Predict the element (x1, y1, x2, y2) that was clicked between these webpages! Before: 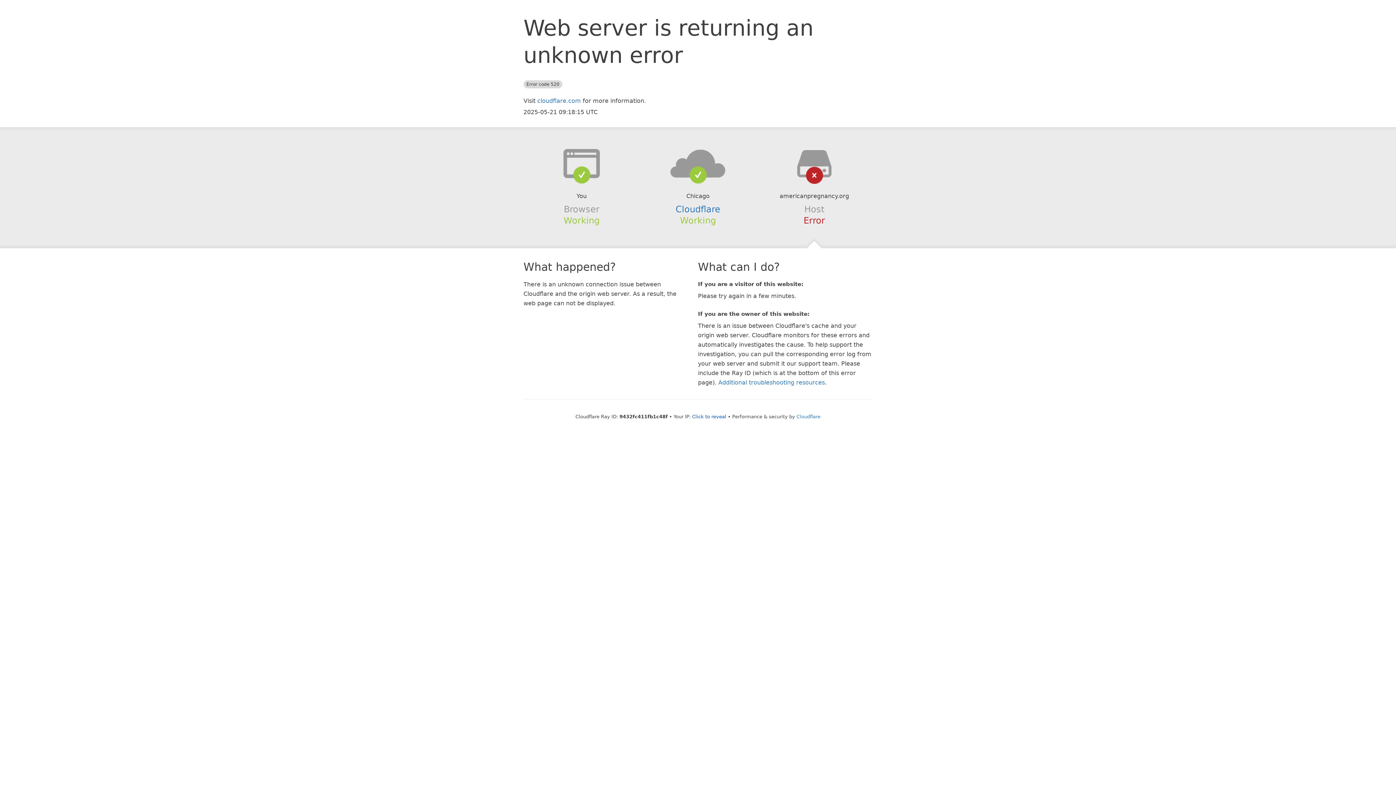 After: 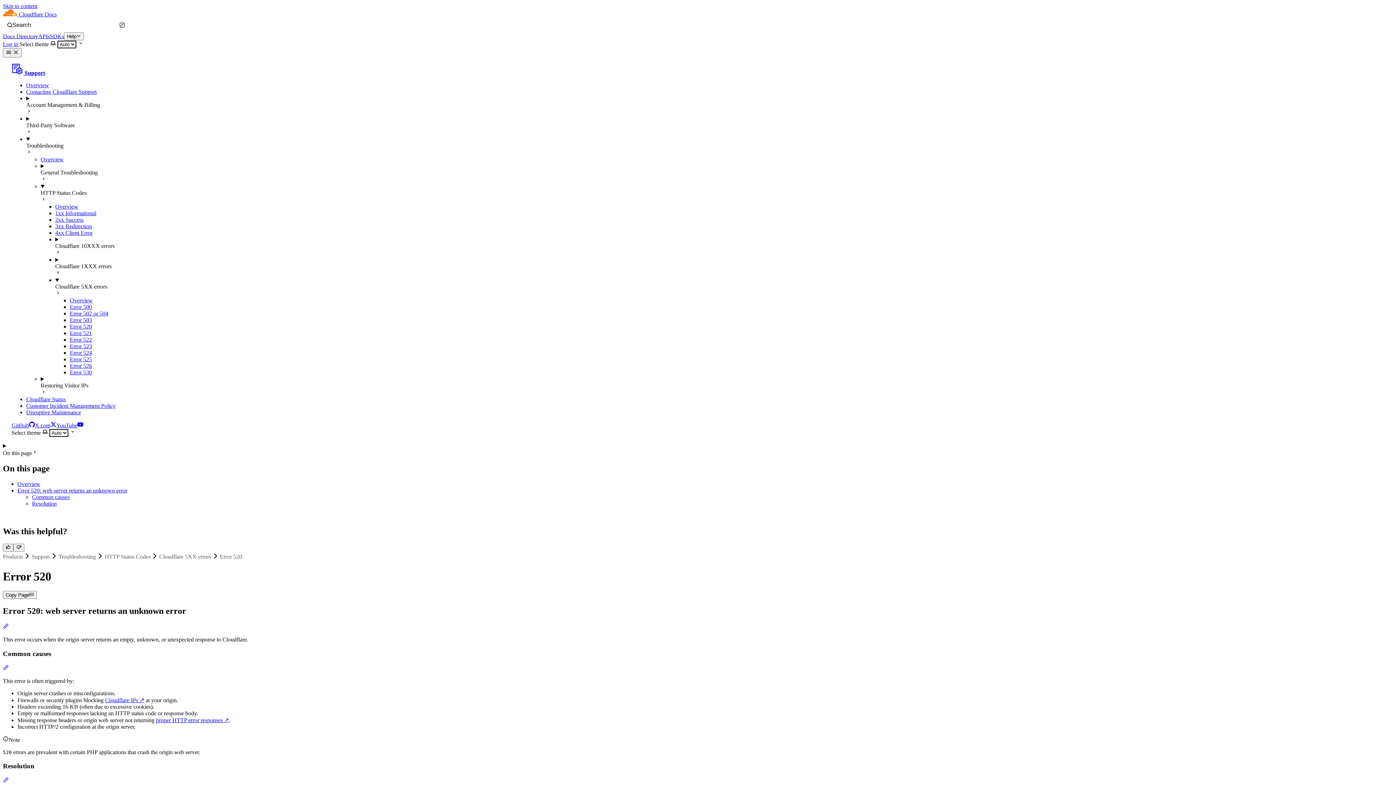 Action: bbox: (718, 379, 825, 386) label: Additional troubleshooting resources